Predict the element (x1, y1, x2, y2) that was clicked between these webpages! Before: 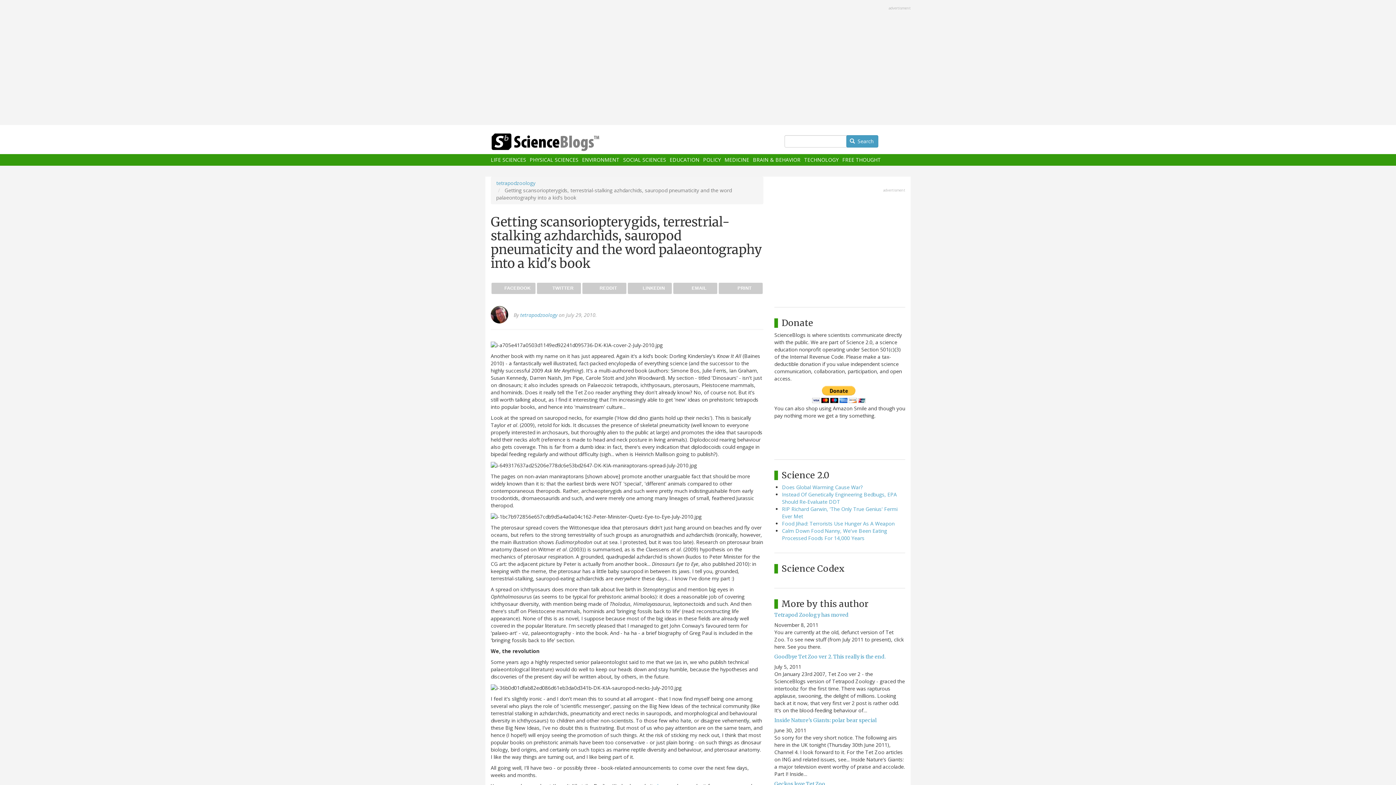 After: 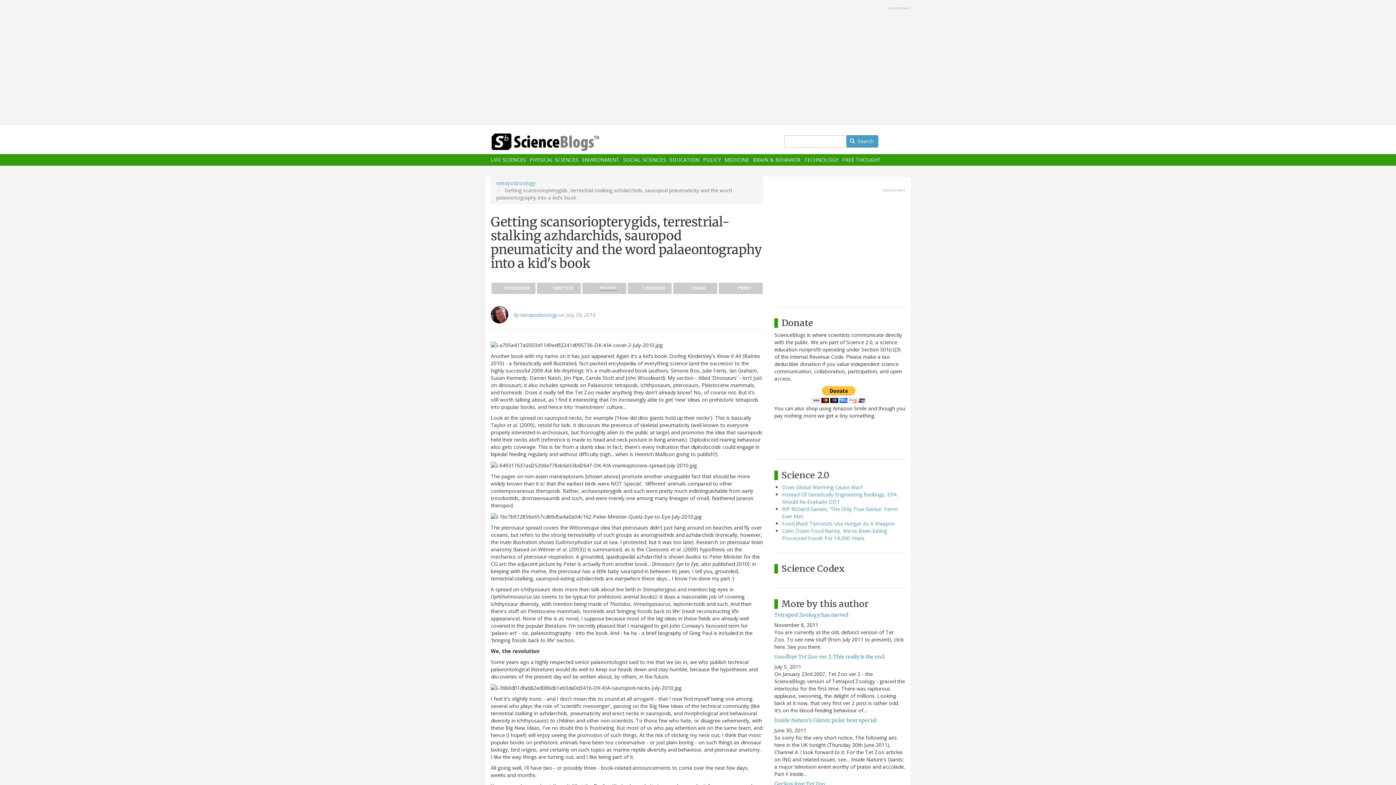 Action: bbox: (582, 282, 626, 294) label: REDDIT